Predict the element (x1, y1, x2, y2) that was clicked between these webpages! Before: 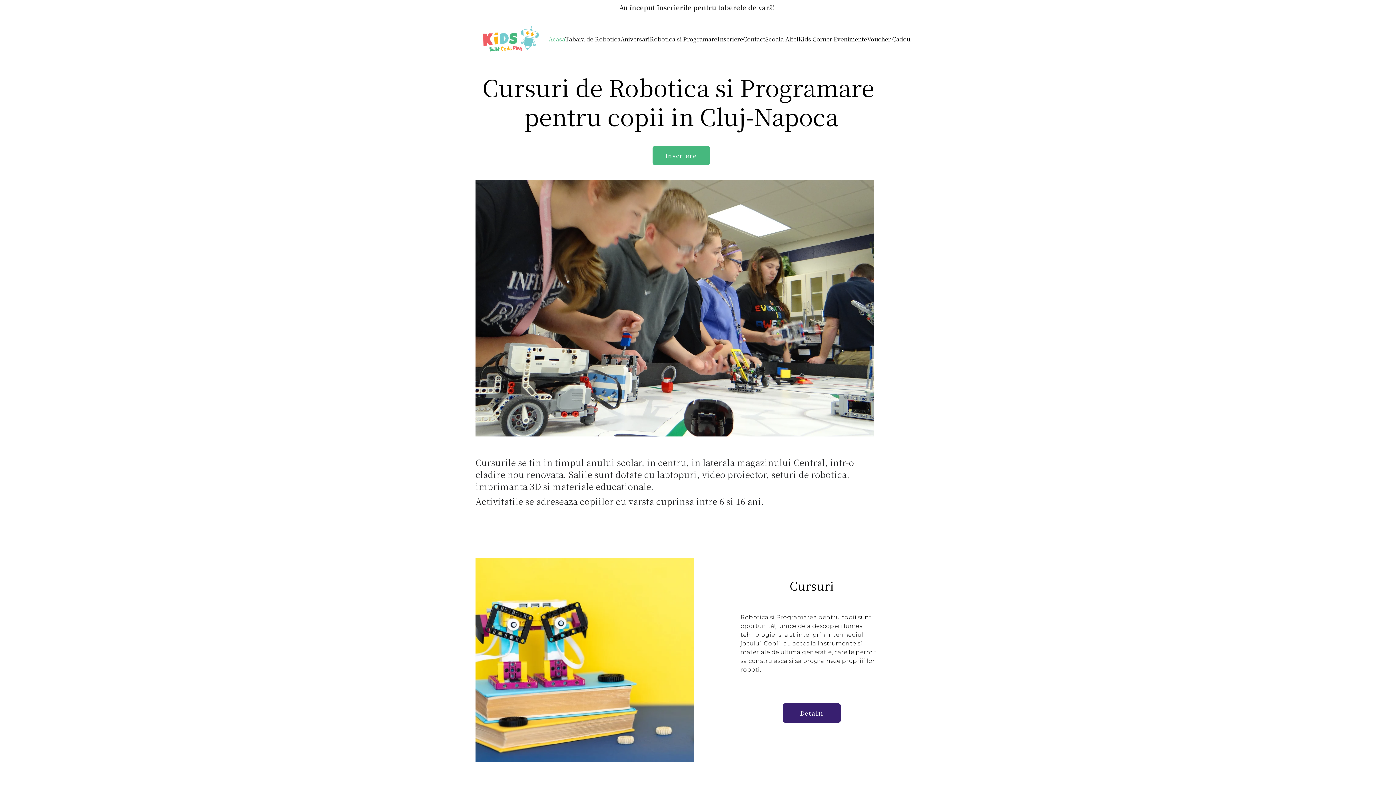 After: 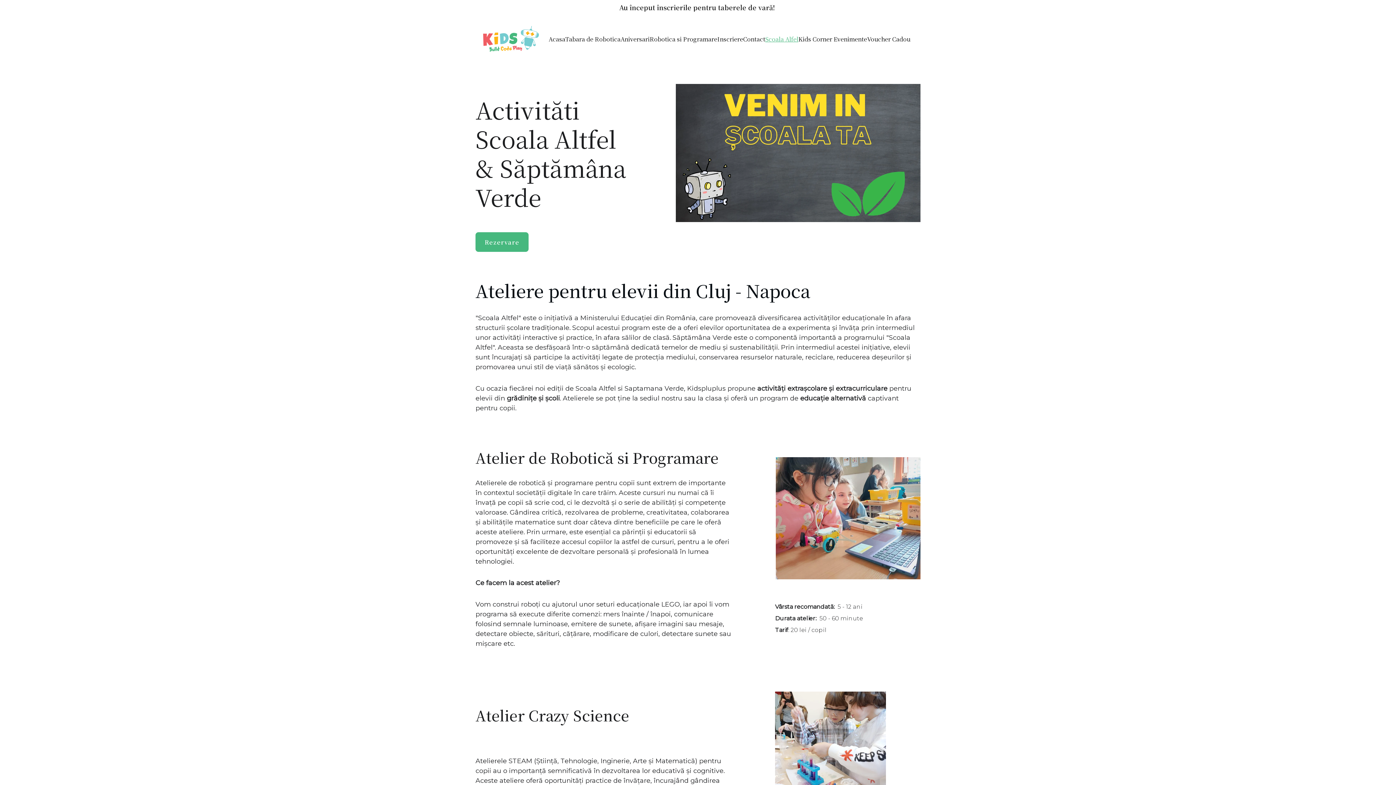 Action: bbox: (765, 35, 798, 42) label: Scoala Alfel